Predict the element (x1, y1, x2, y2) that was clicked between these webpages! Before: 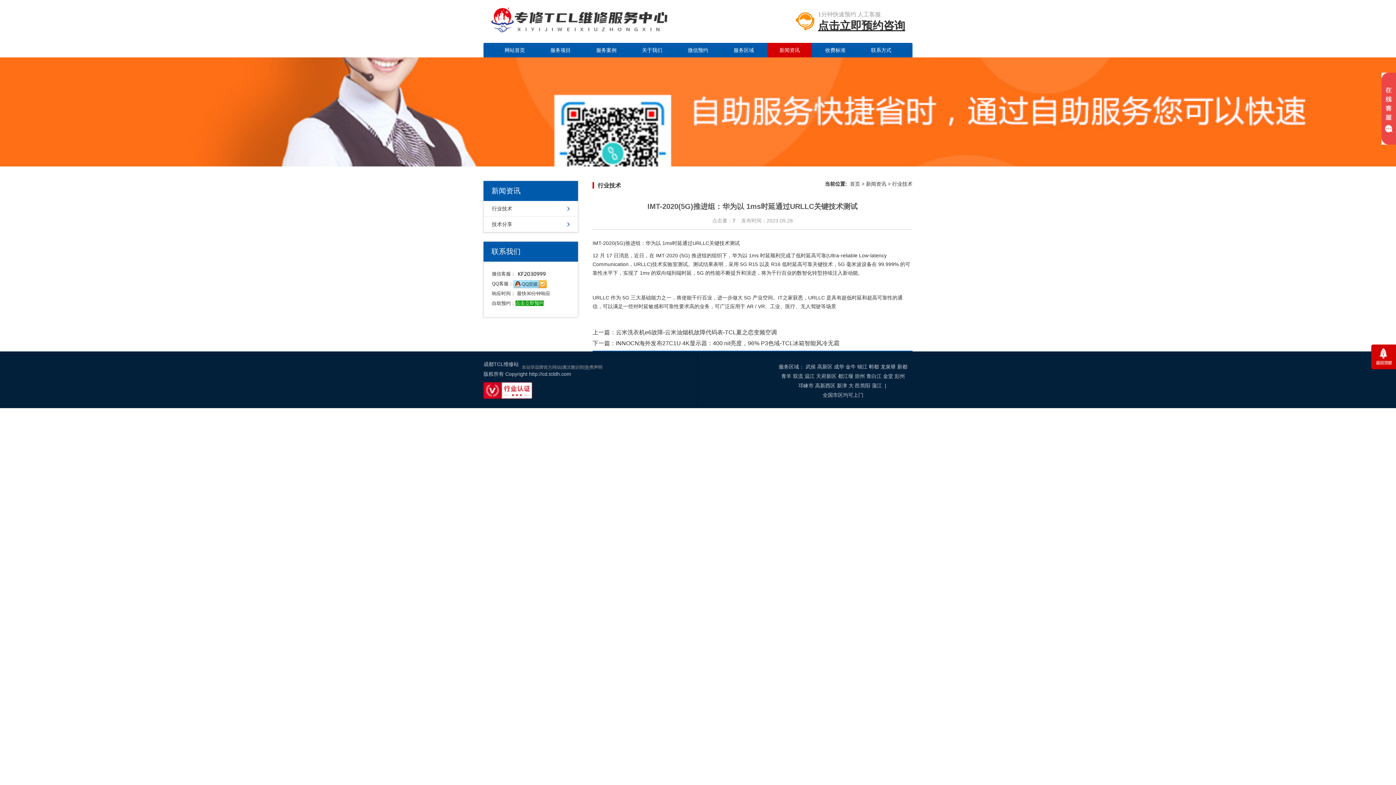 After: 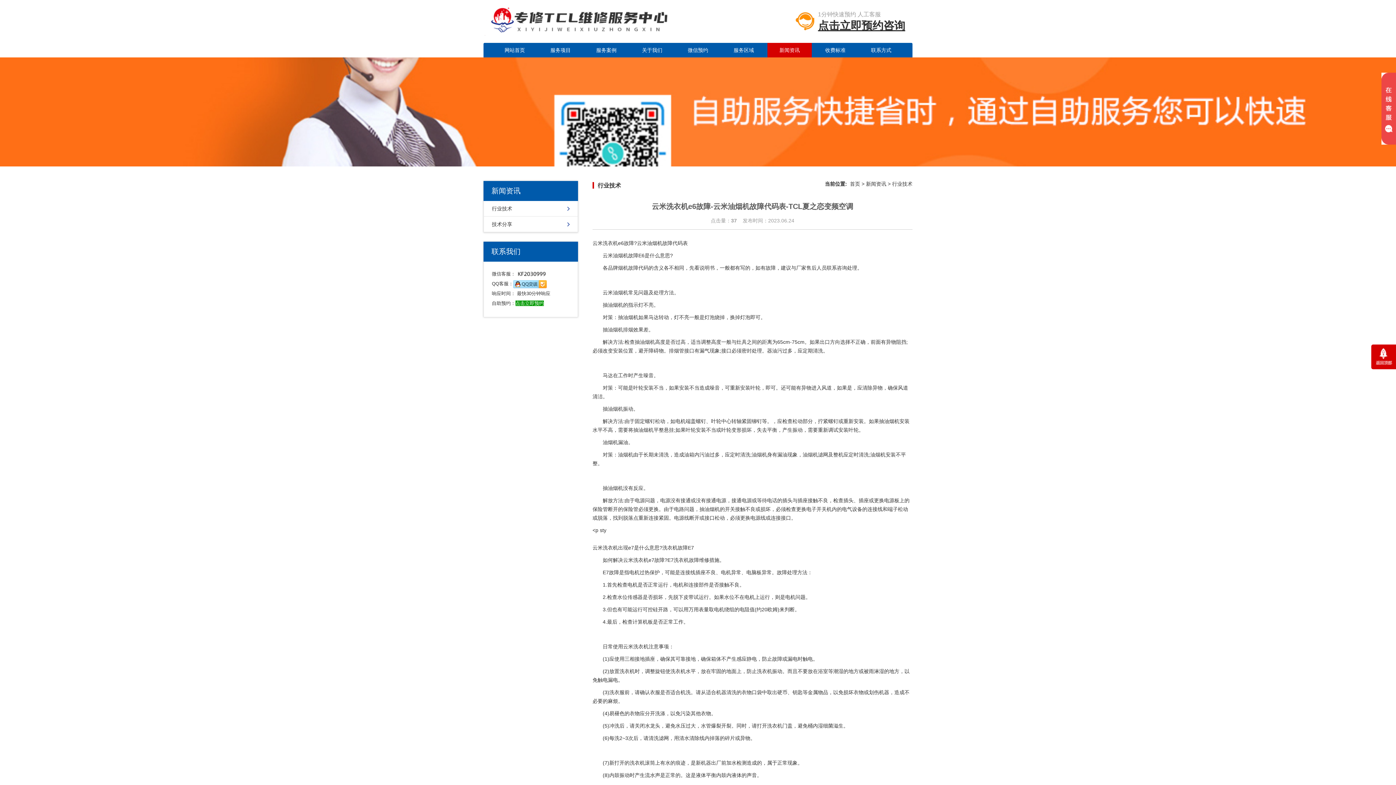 Action: label: 云米洗衣机e6故障-云米油烟机故障代码表-TCL夏之恋变频空调 bbox: (616, 329, 777, 335)